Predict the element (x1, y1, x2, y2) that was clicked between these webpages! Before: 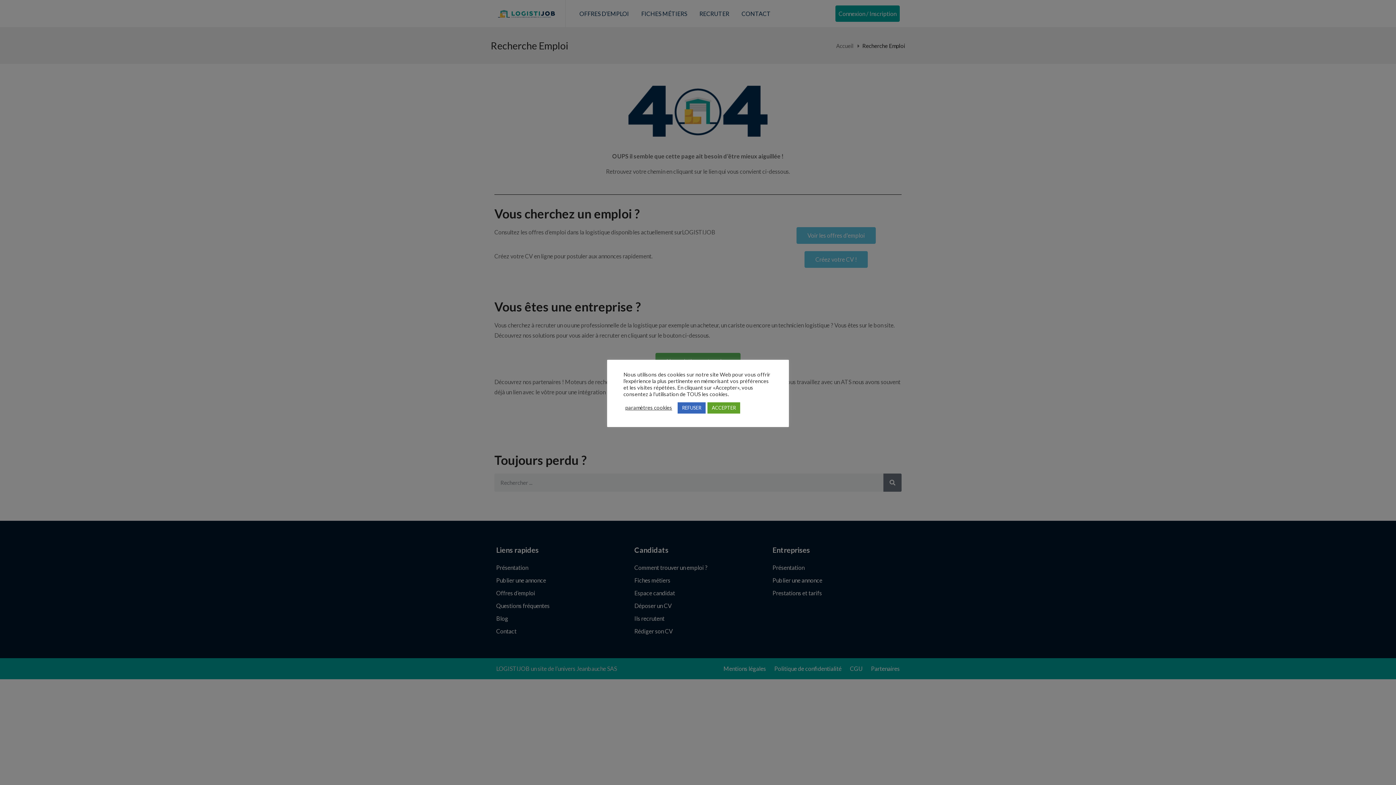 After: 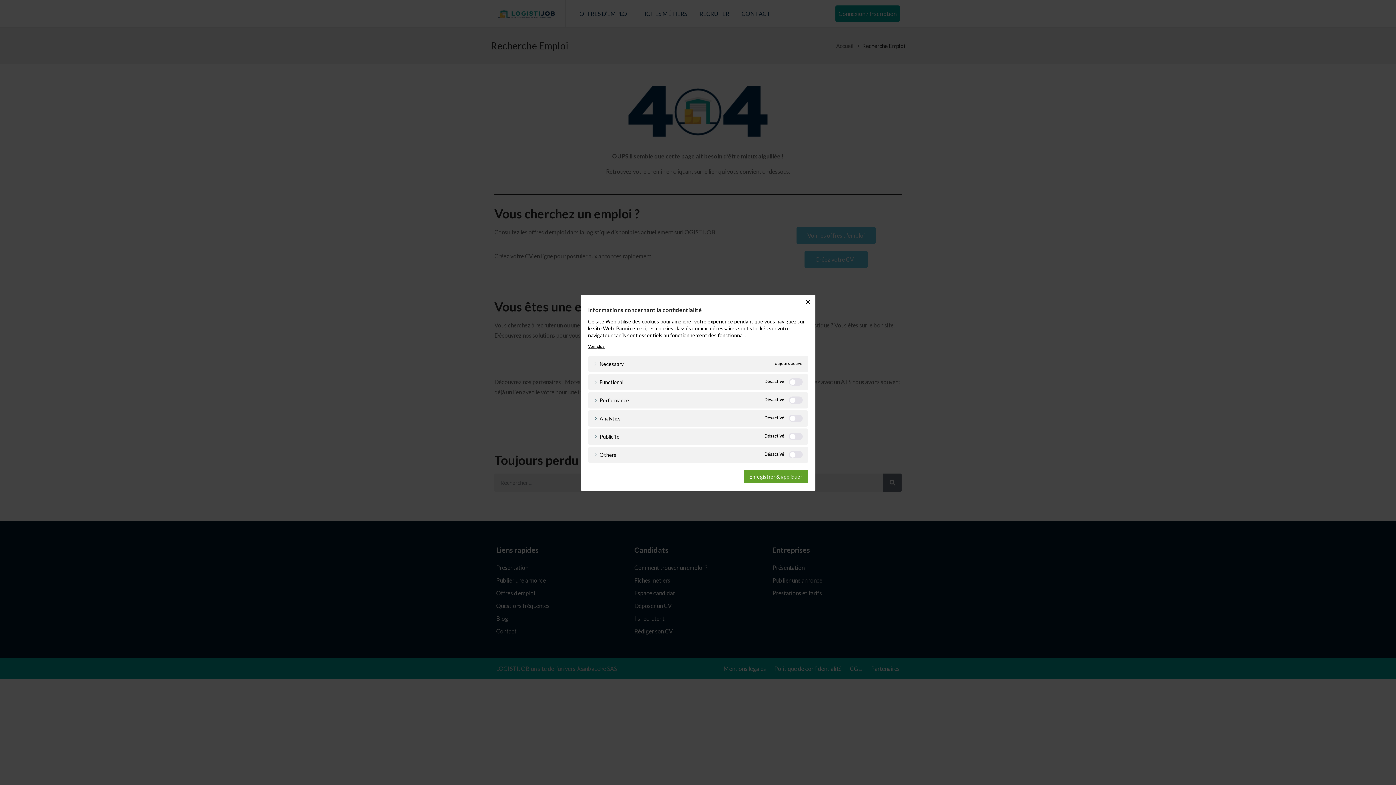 Action: bbox: (625, 404, 672, 411) label: paramètres cookies